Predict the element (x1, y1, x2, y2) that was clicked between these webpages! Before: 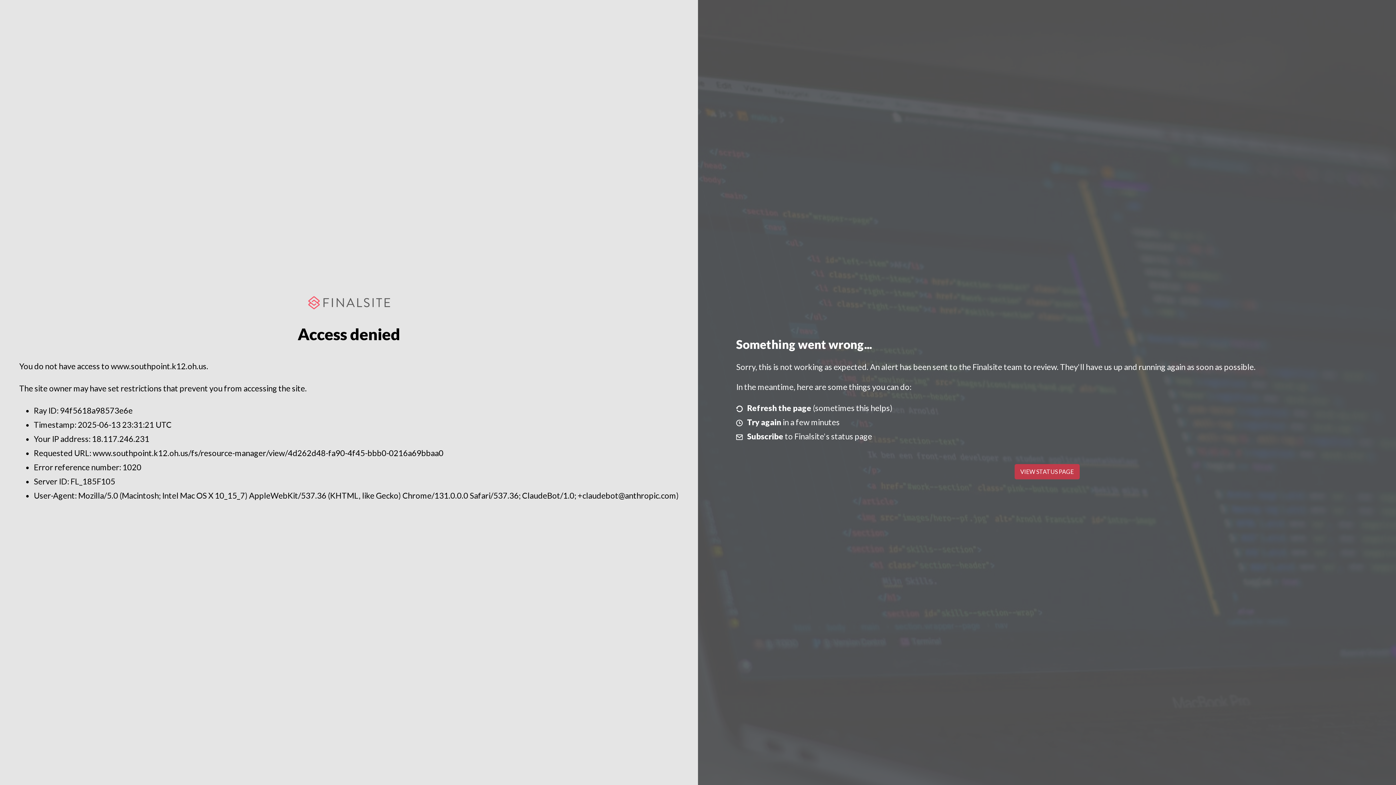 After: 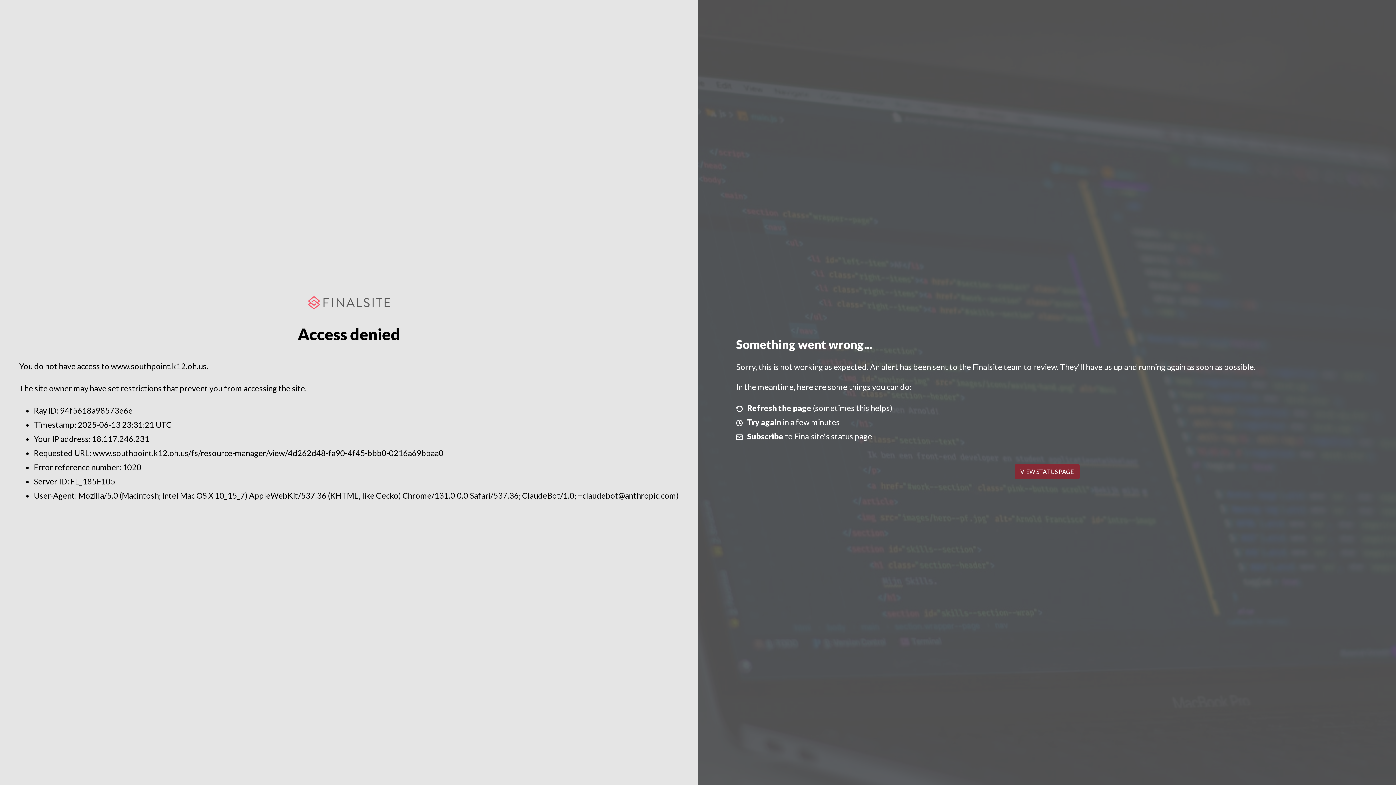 Action: bbox: (1014, 464, 1079, 479) label: VIEW STATUS PAGE